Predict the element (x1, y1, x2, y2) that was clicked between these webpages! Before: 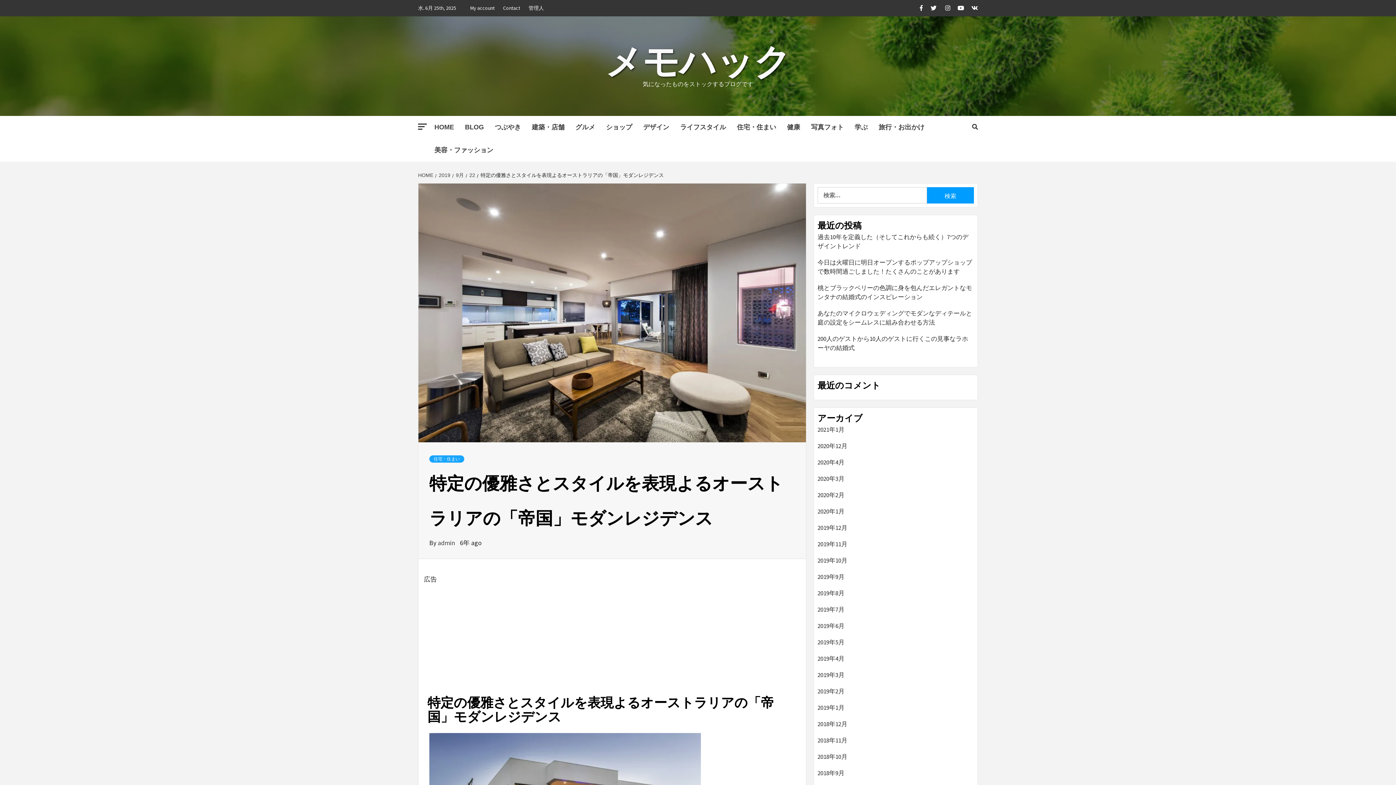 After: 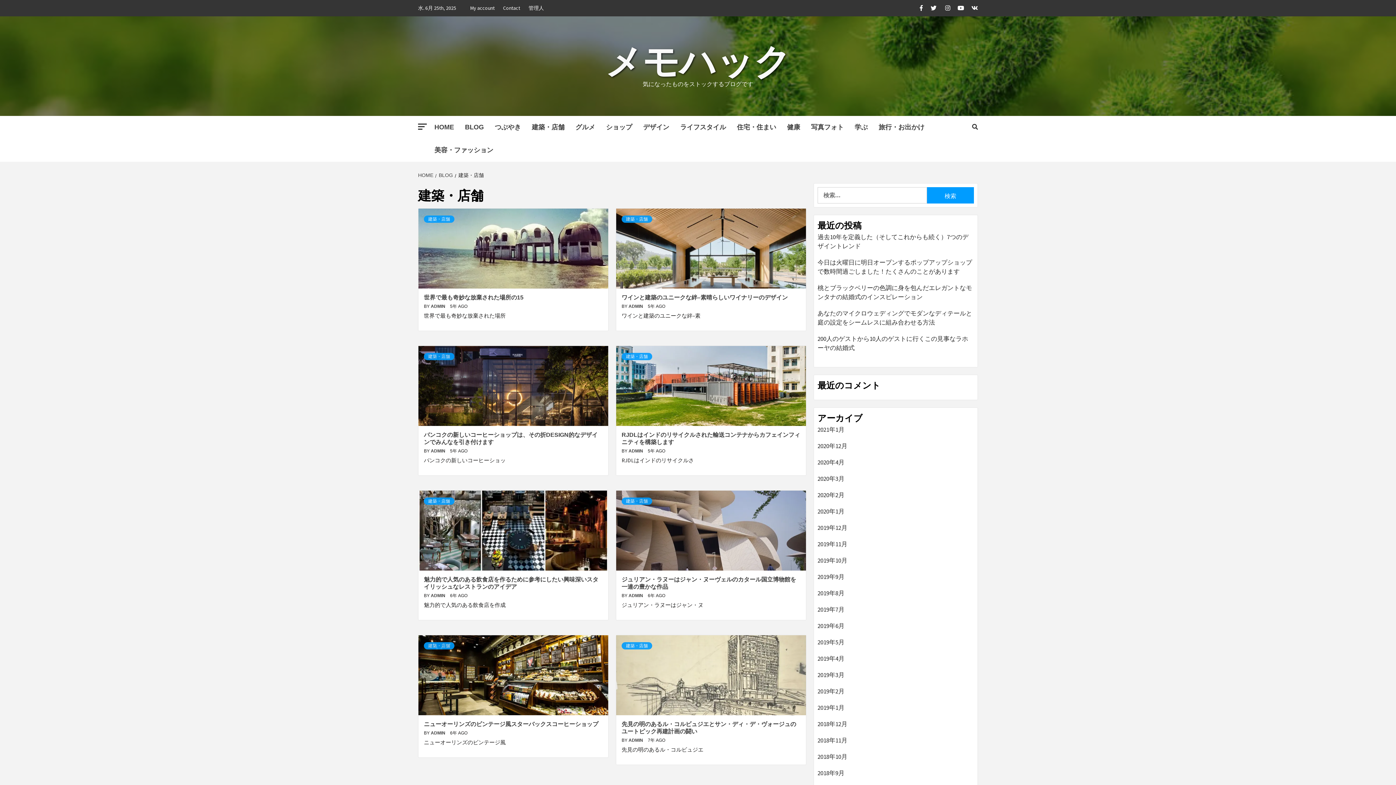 Action: bbox: (526, 116, 570, 138) label: 建築・店舗